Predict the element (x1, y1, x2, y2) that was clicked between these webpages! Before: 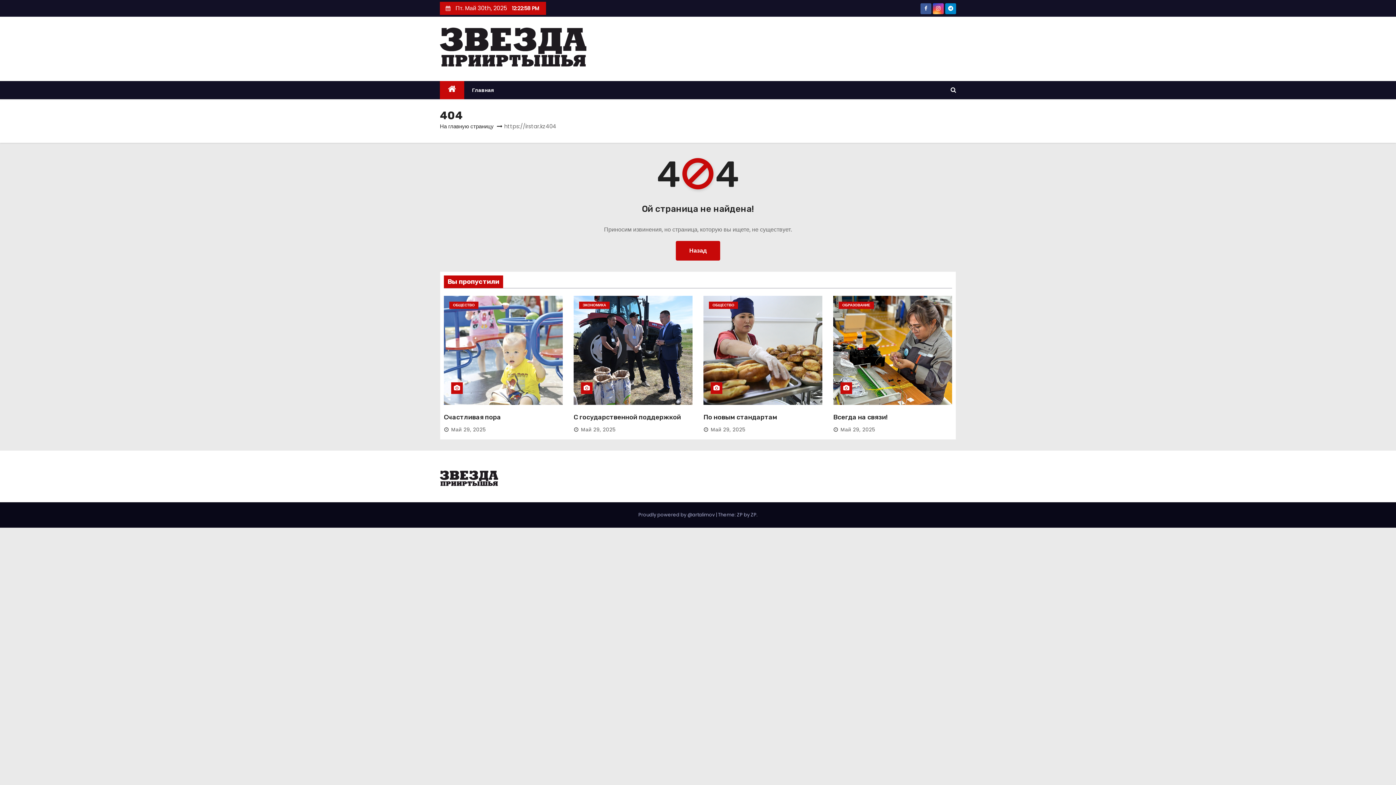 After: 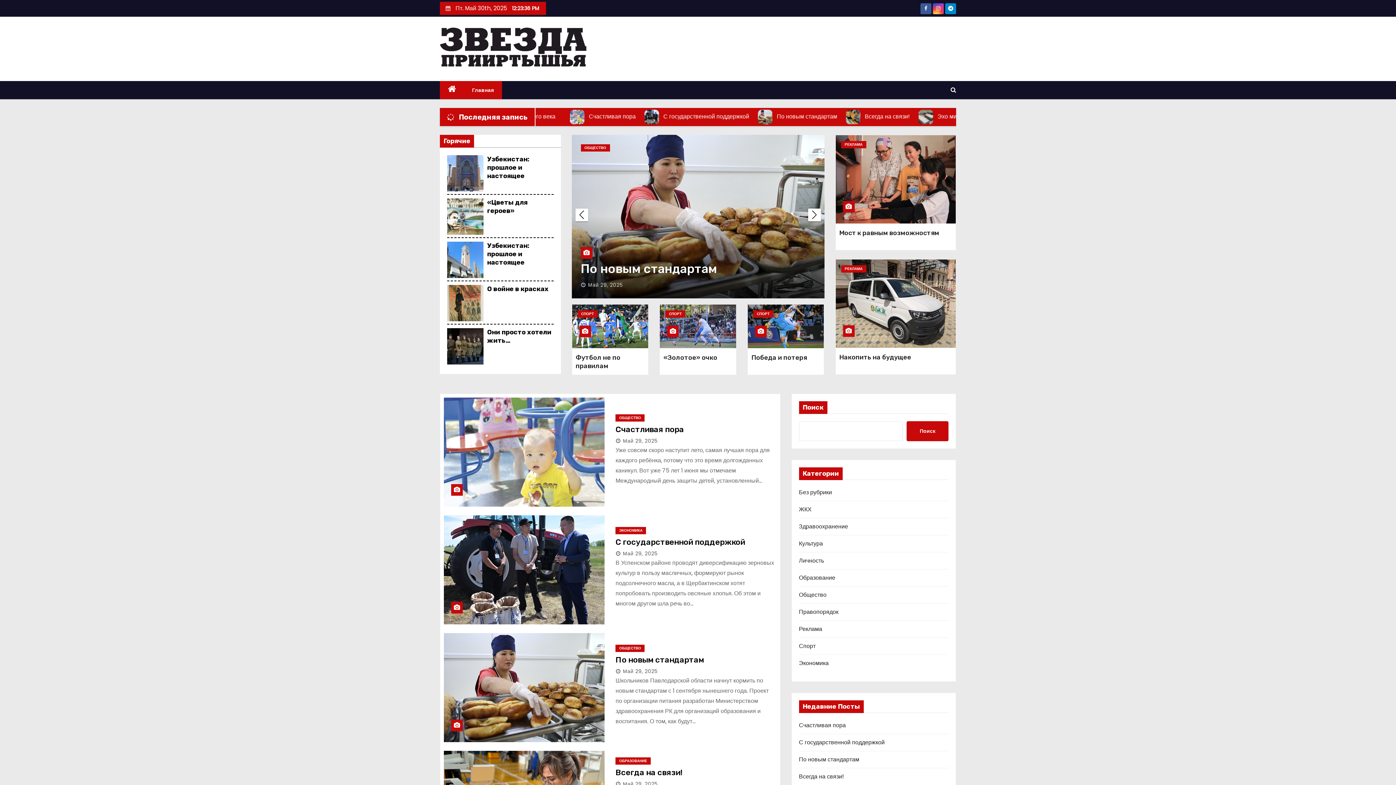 Action: bbox: (440, 465, 498, 491)